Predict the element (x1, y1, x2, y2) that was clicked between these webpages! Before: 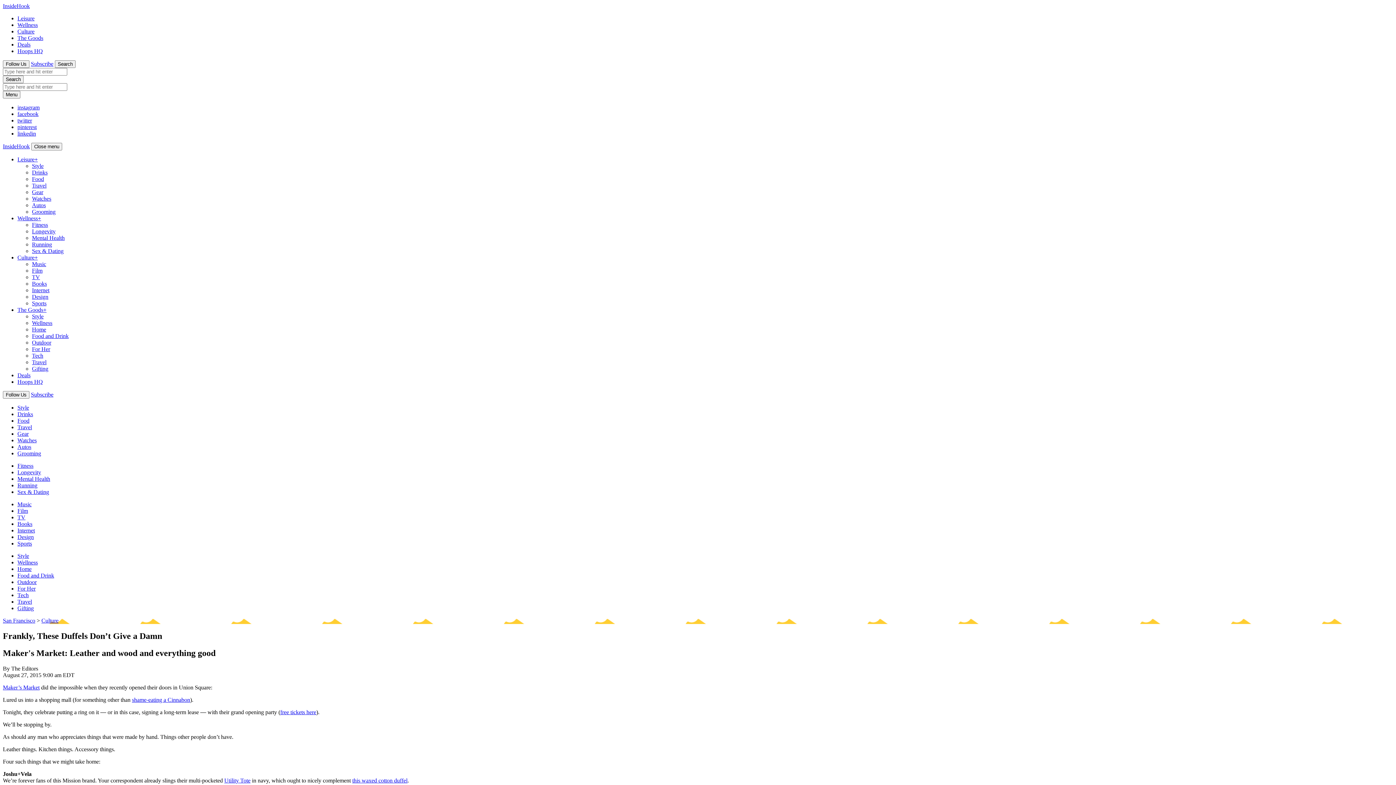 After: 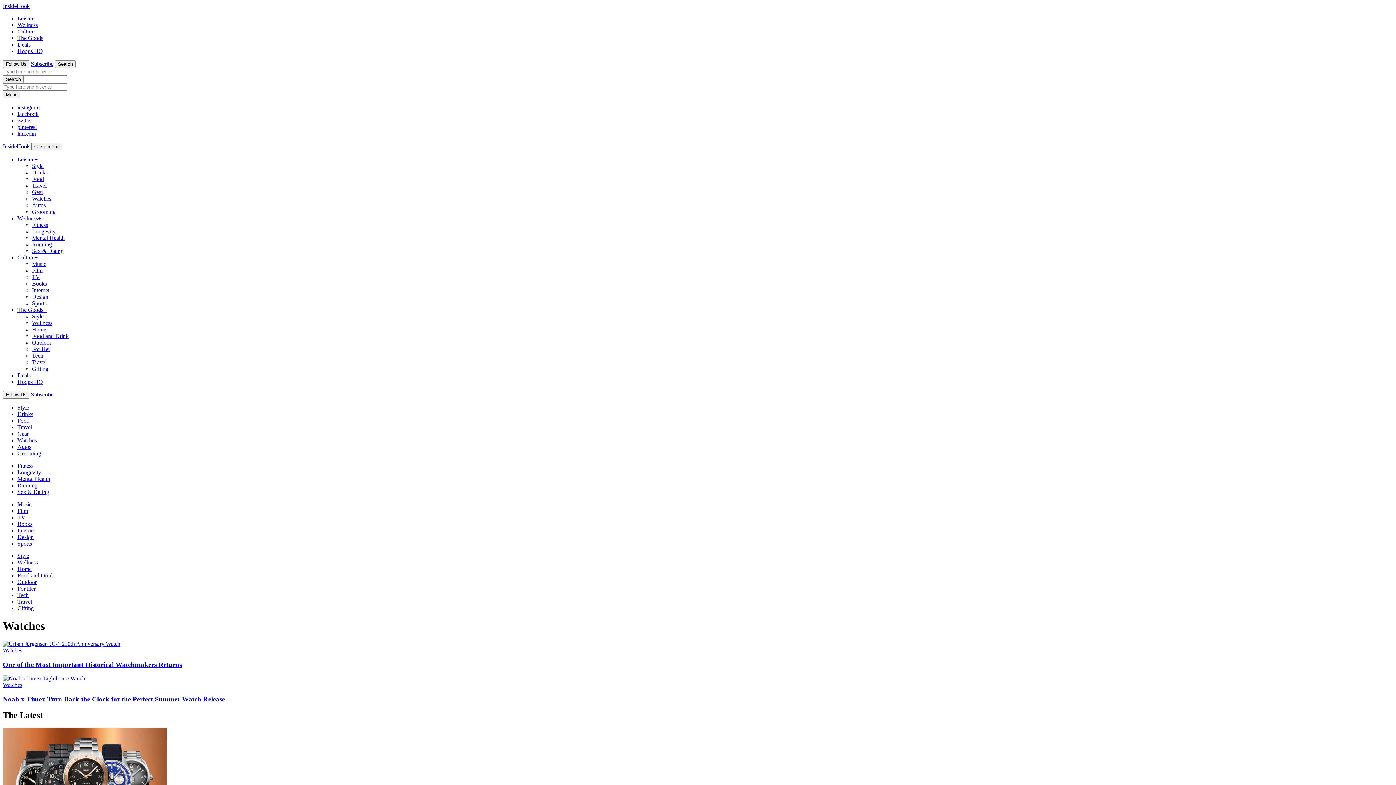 Action: label: Watches bbox: (17, 437, 36, 443)